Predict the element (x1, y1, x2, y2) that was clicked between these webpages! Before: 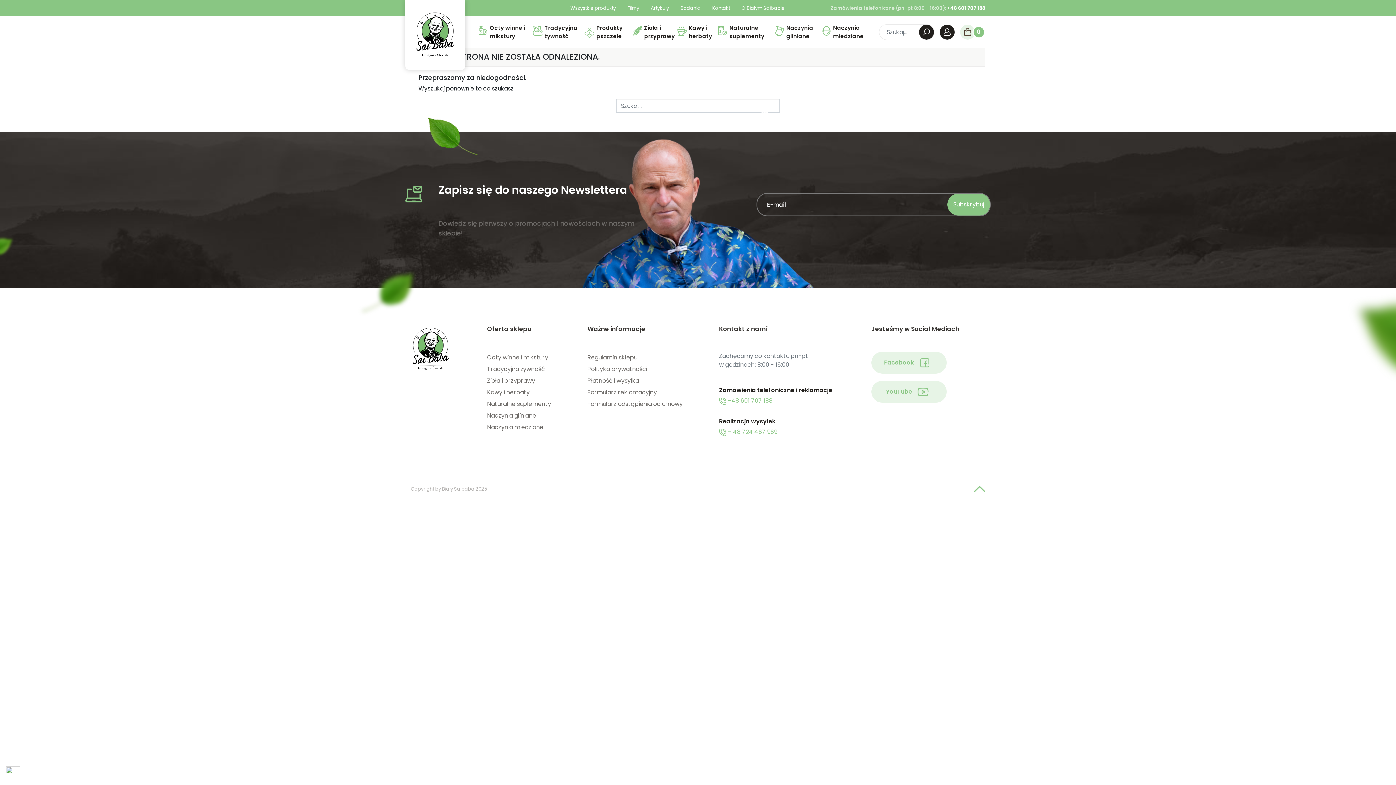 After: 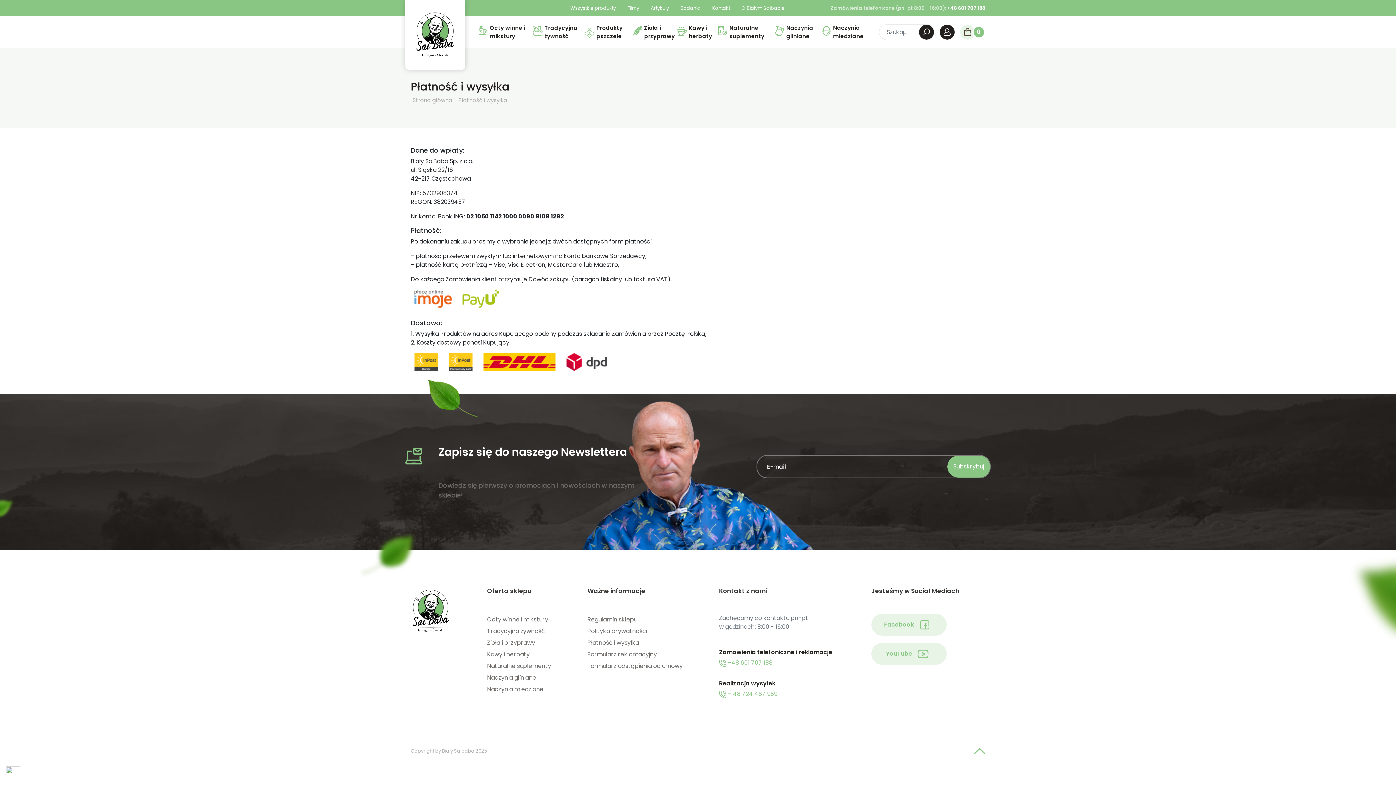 Action: label: Płatność i wysyłka bbox: (587, 375, 682, 386)